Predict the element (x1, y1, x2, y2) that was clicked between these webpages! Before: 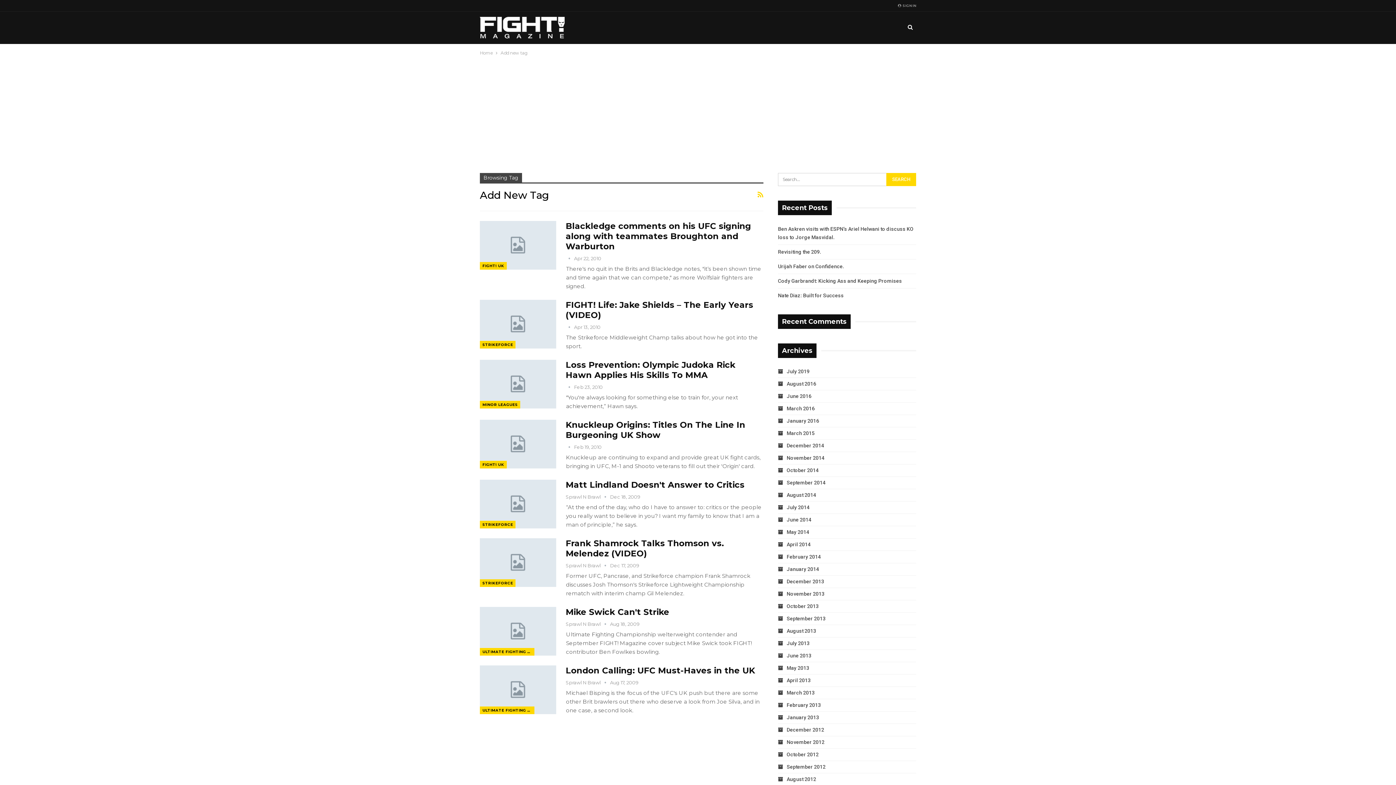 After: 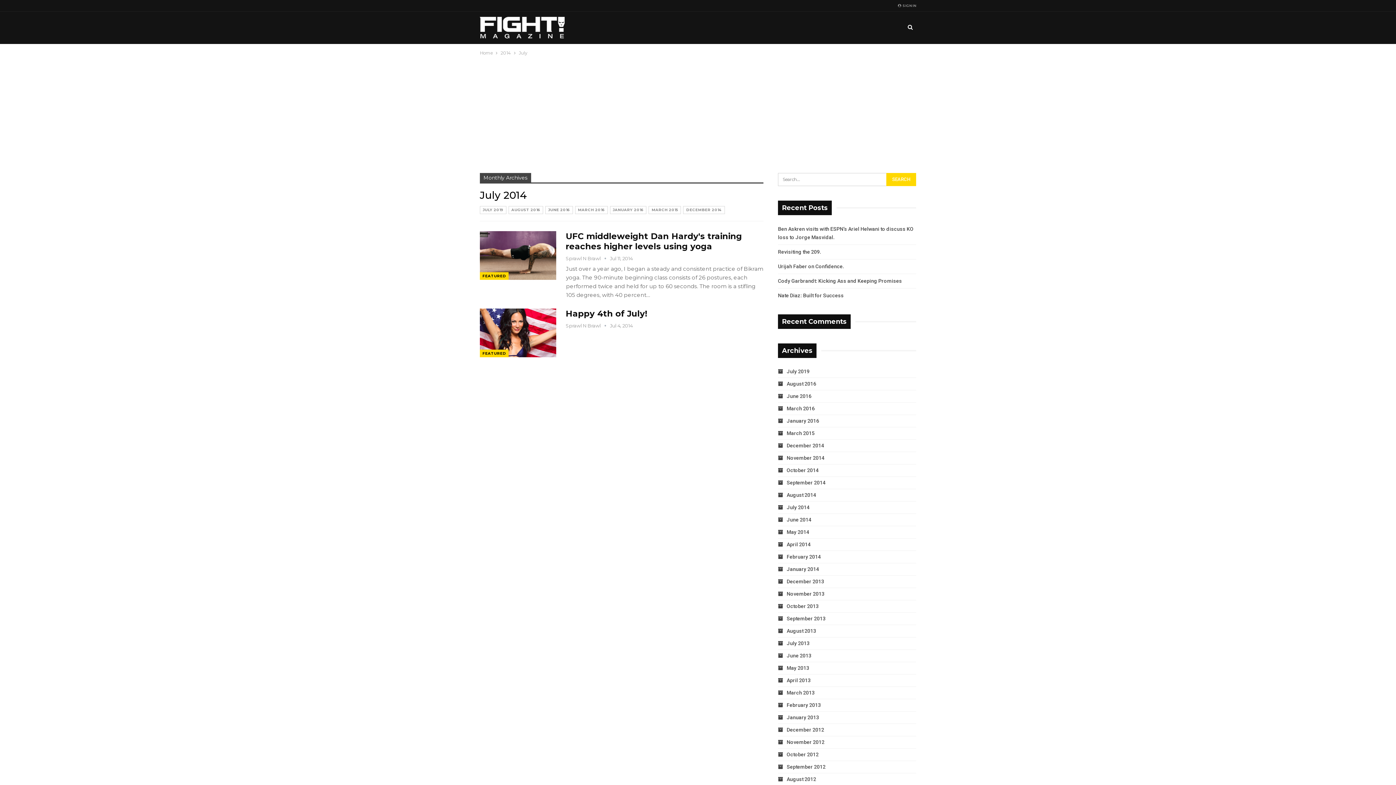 Action: bbox: (778, 504, 809, 510) label: July 2014